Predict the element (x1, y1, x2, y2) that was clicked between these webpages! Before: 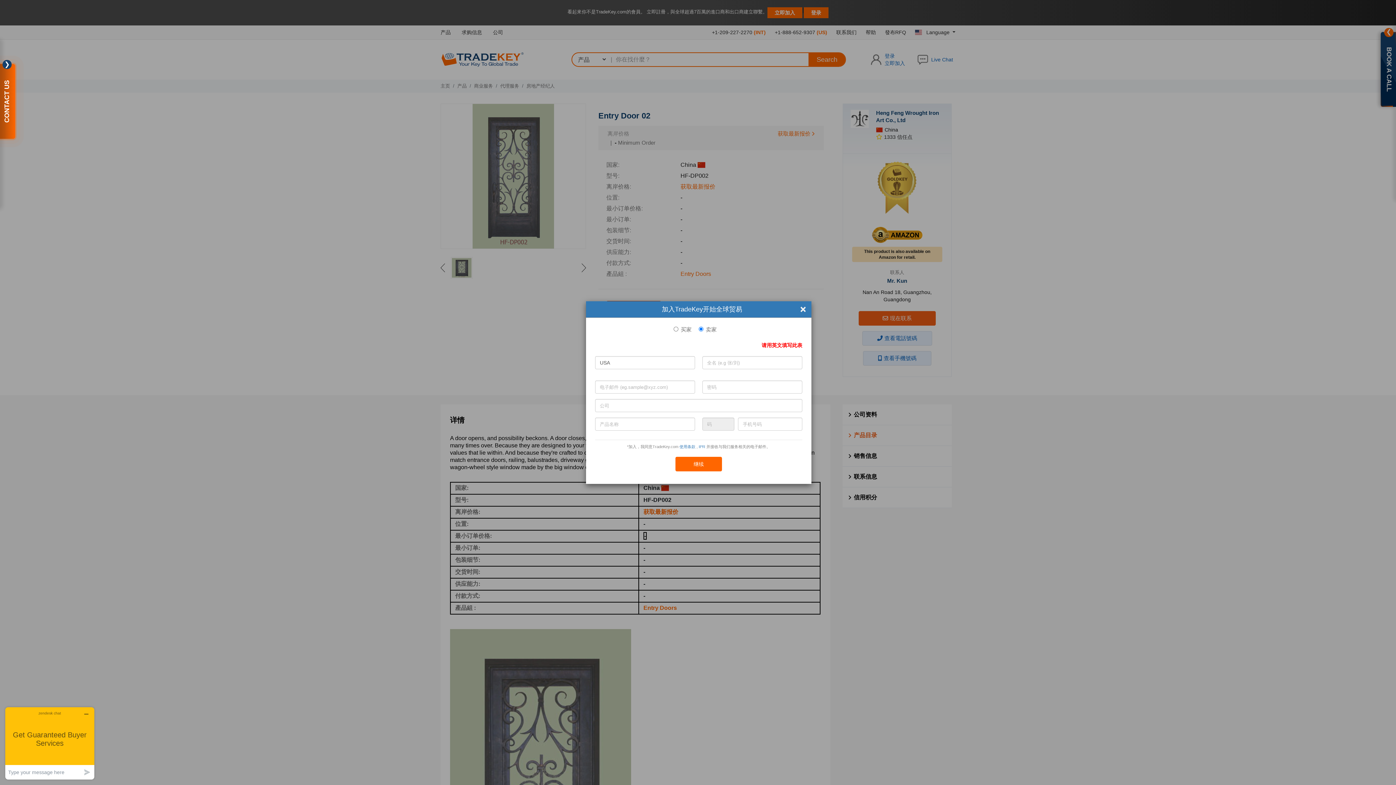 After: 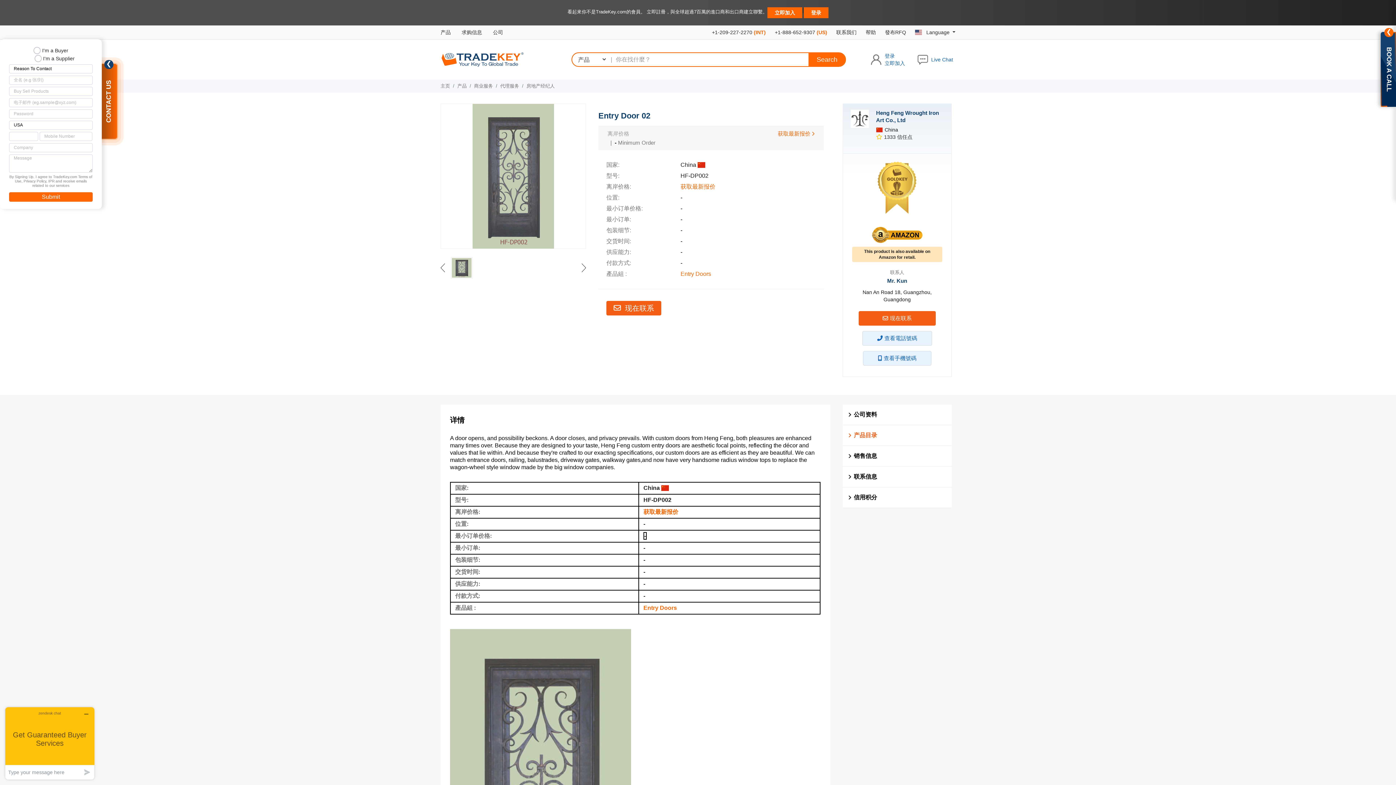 Action: bbox: (794, 301, 811, 316) label: ×